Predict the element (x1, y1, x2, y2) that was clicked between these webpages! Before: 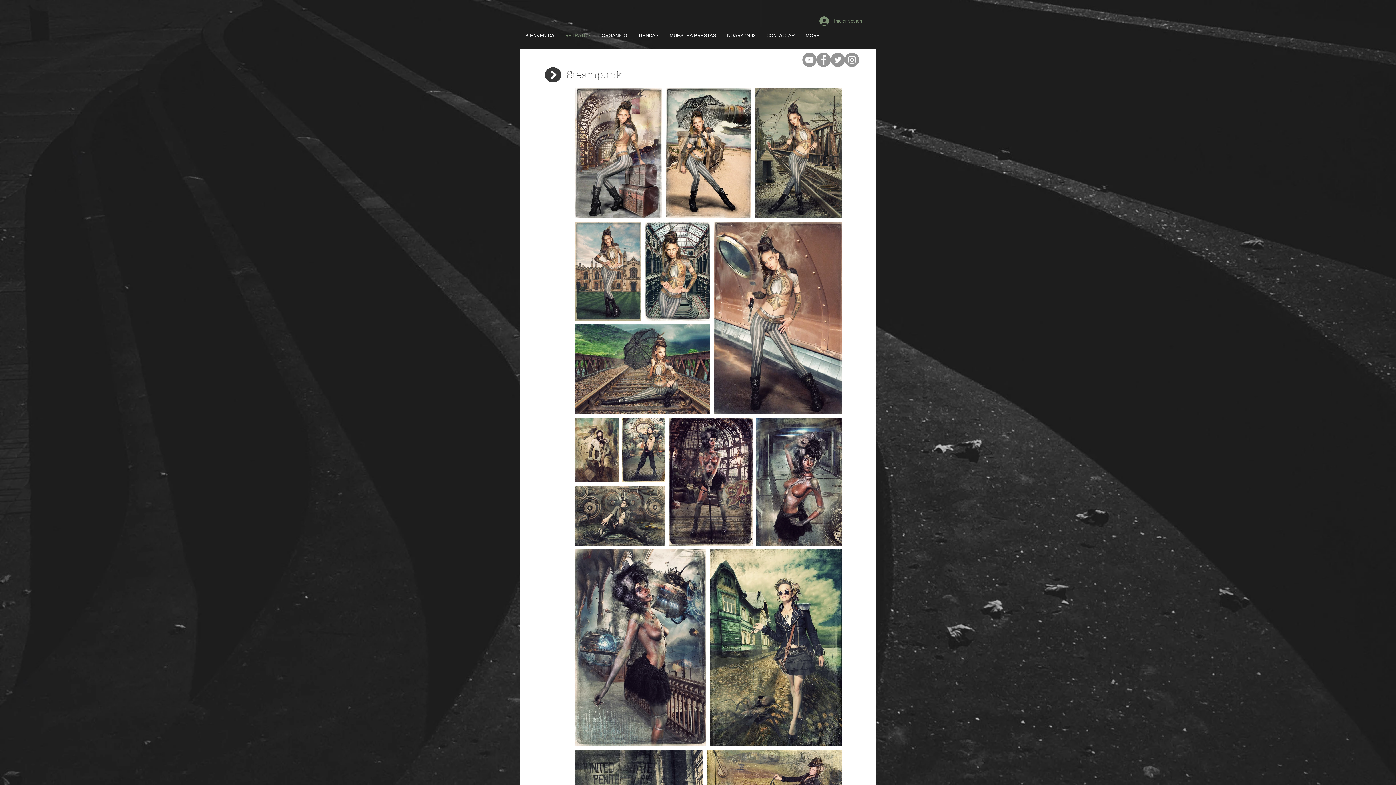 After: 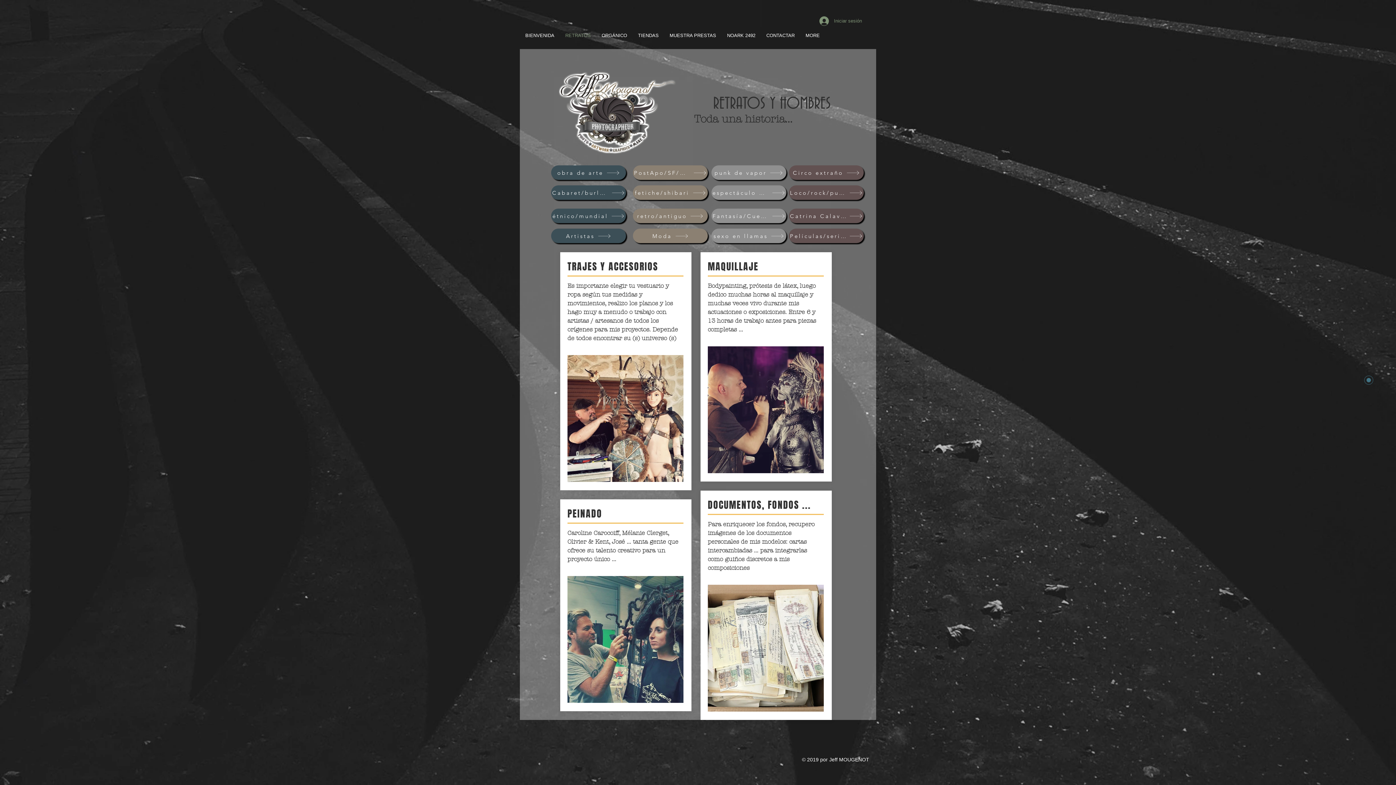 Action: label: RETRATOS bbox: (560, 30, 596, 41)